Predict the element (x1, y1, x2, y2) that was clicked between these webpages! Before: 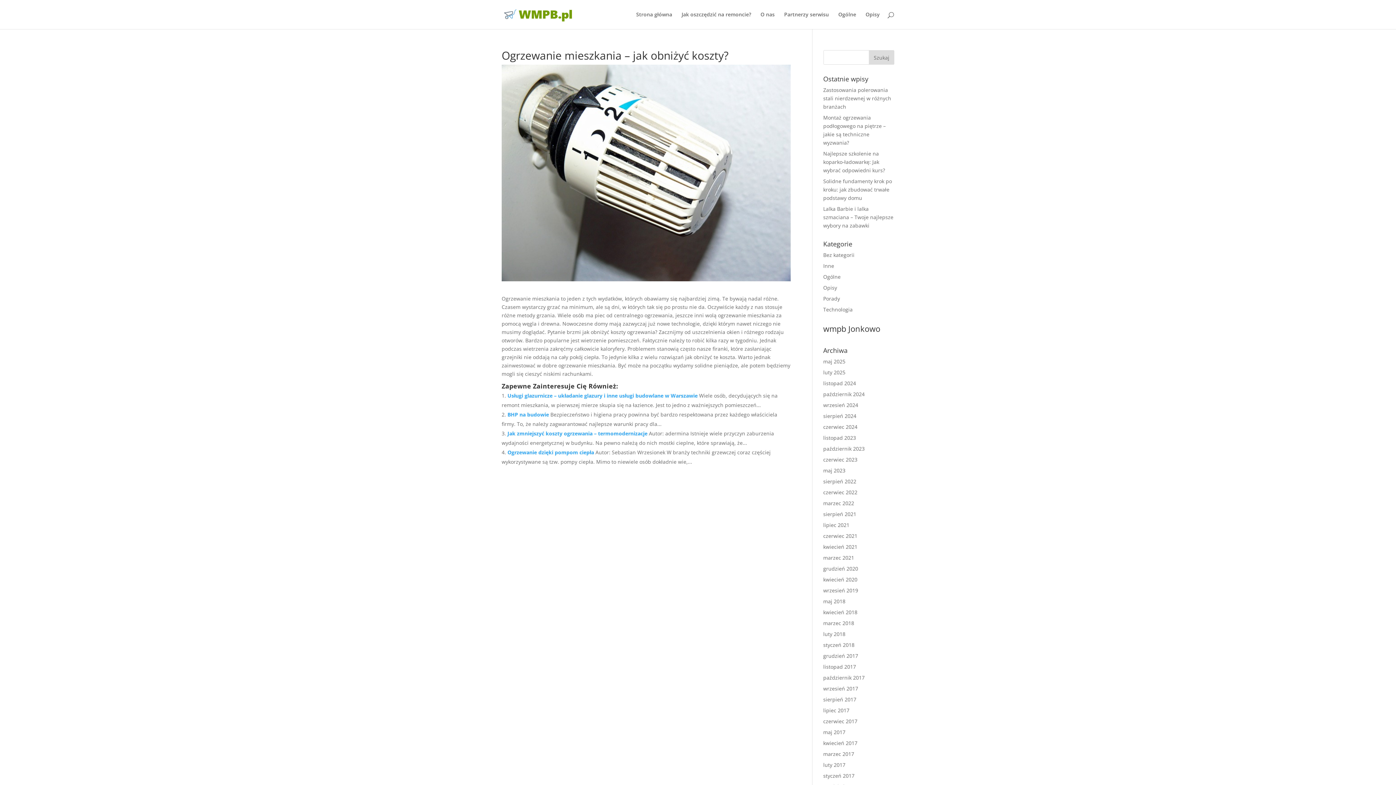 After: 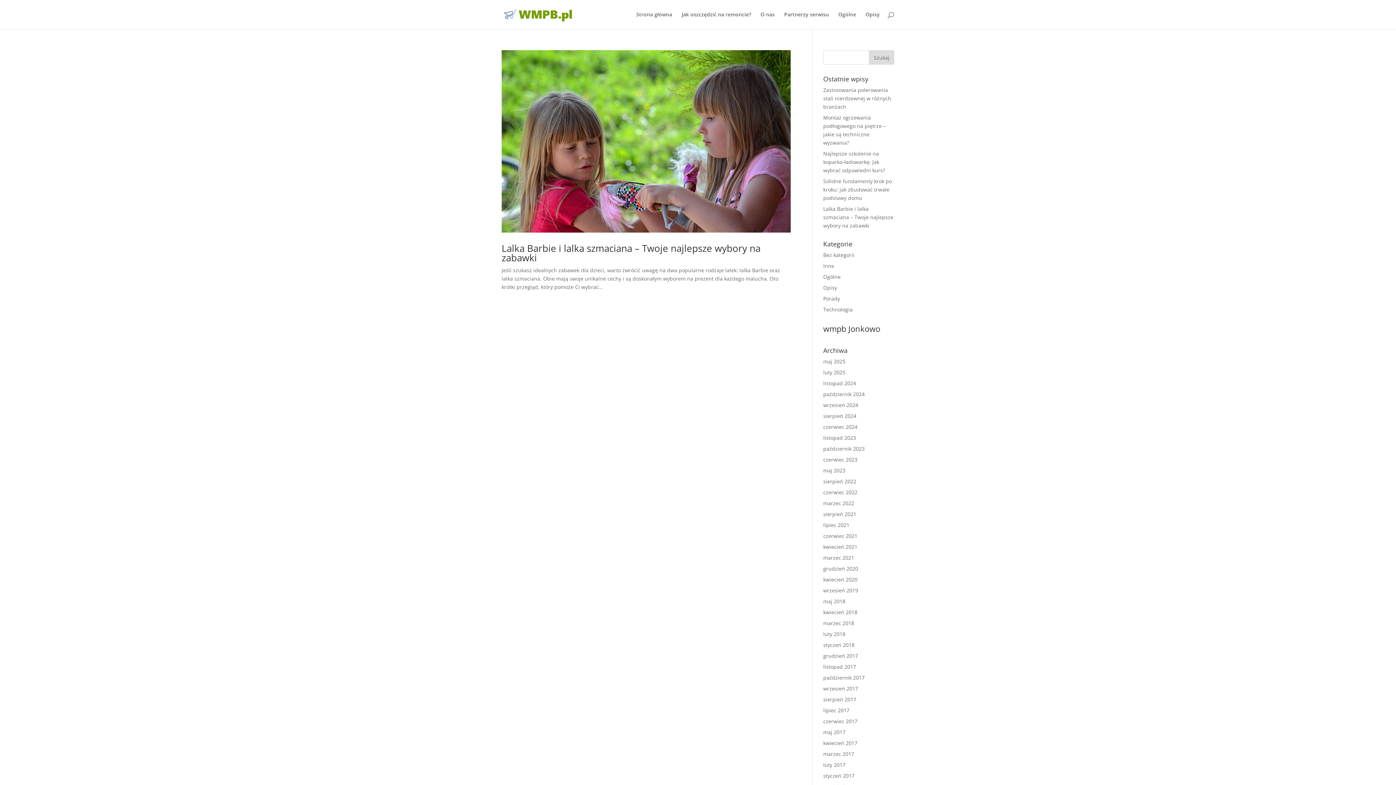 Action: bbox: (823, 401, 858, 408) label: wrzesień 2024